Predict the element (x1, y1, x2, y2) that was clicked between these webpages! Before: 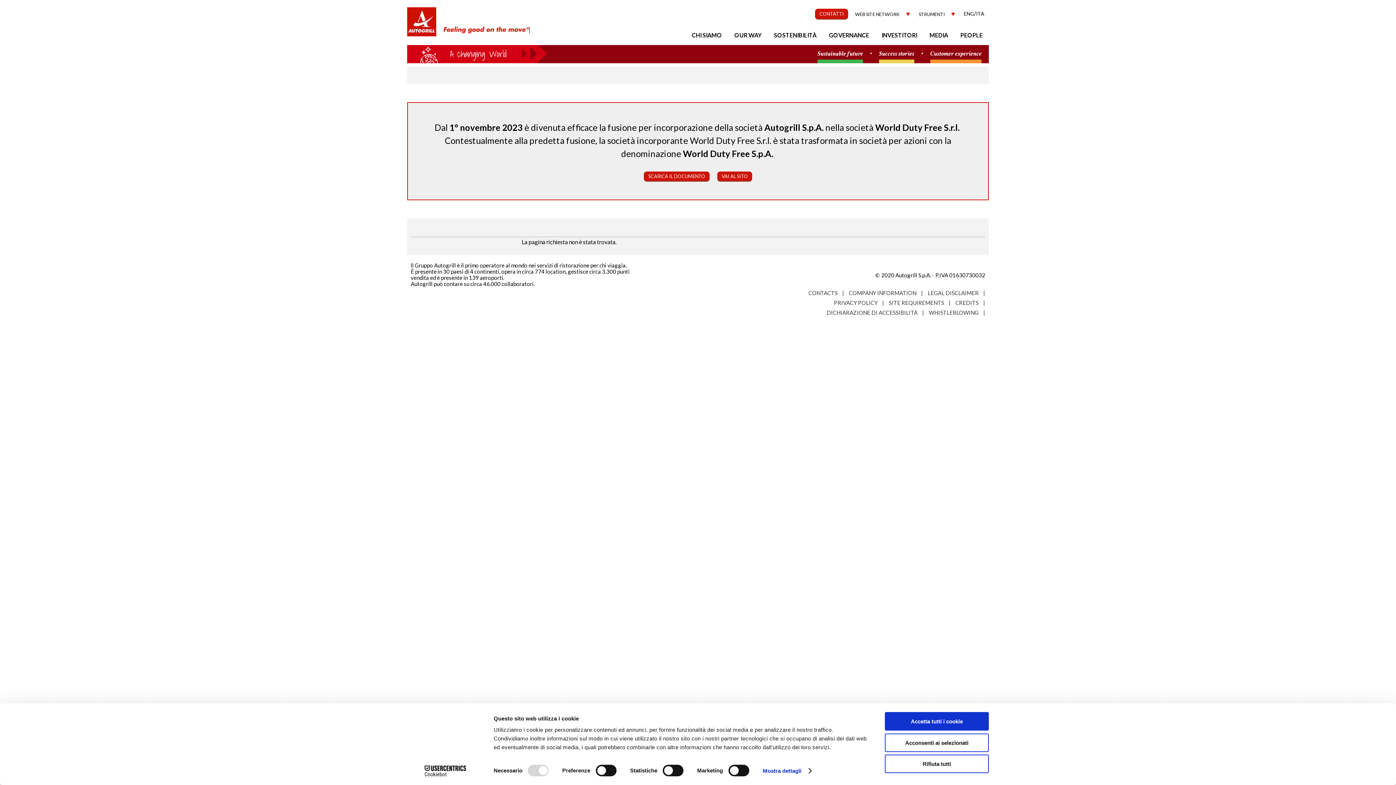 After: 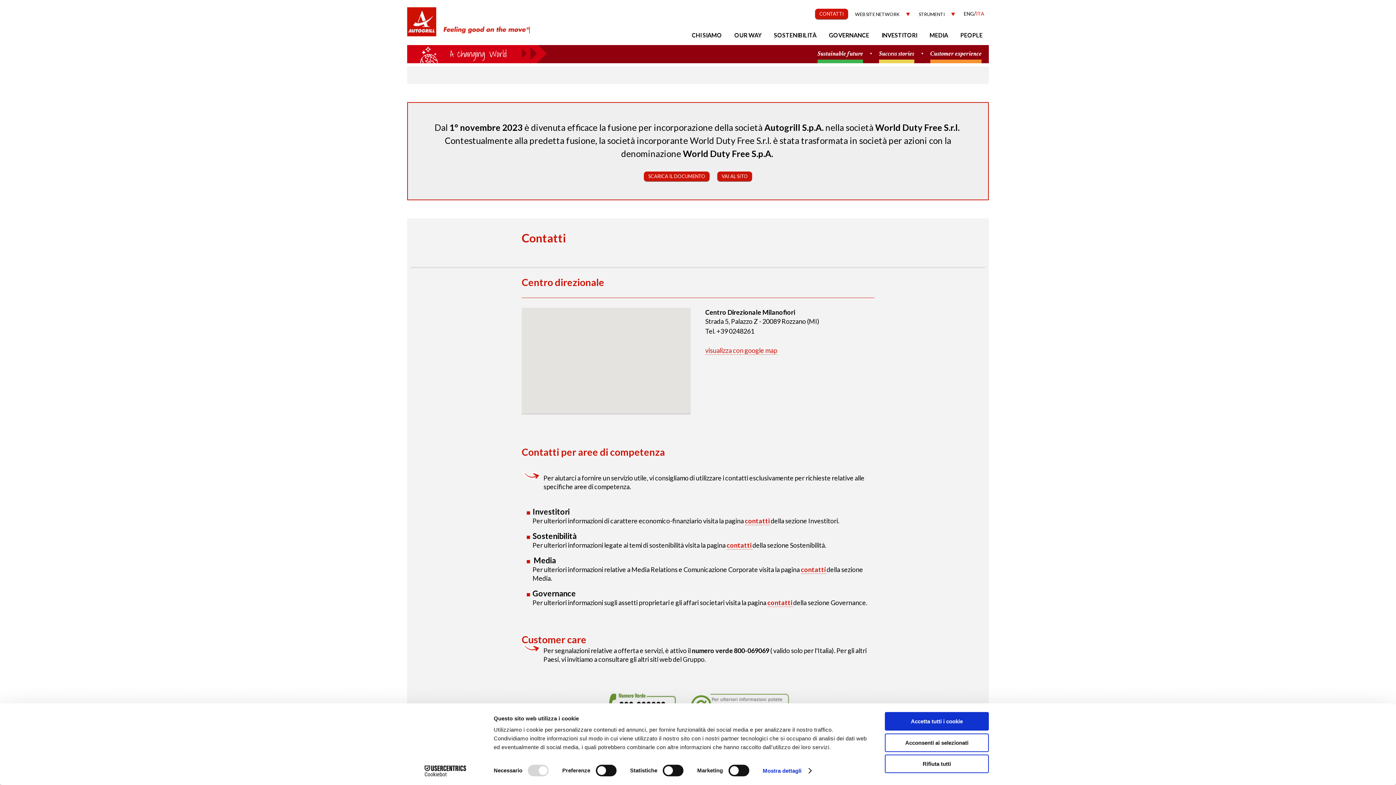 Action: bbox: (815, 8, 848, 18) label: CONTATTI